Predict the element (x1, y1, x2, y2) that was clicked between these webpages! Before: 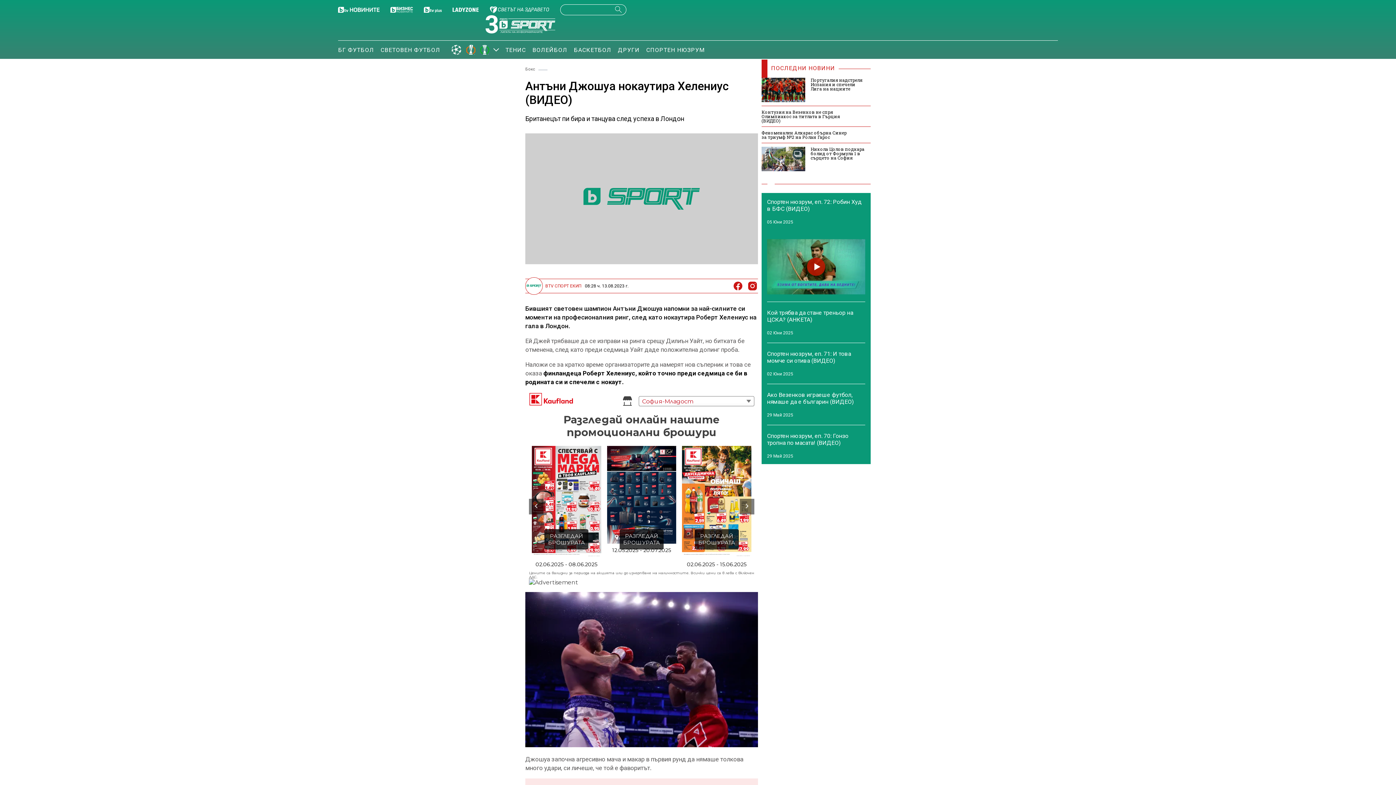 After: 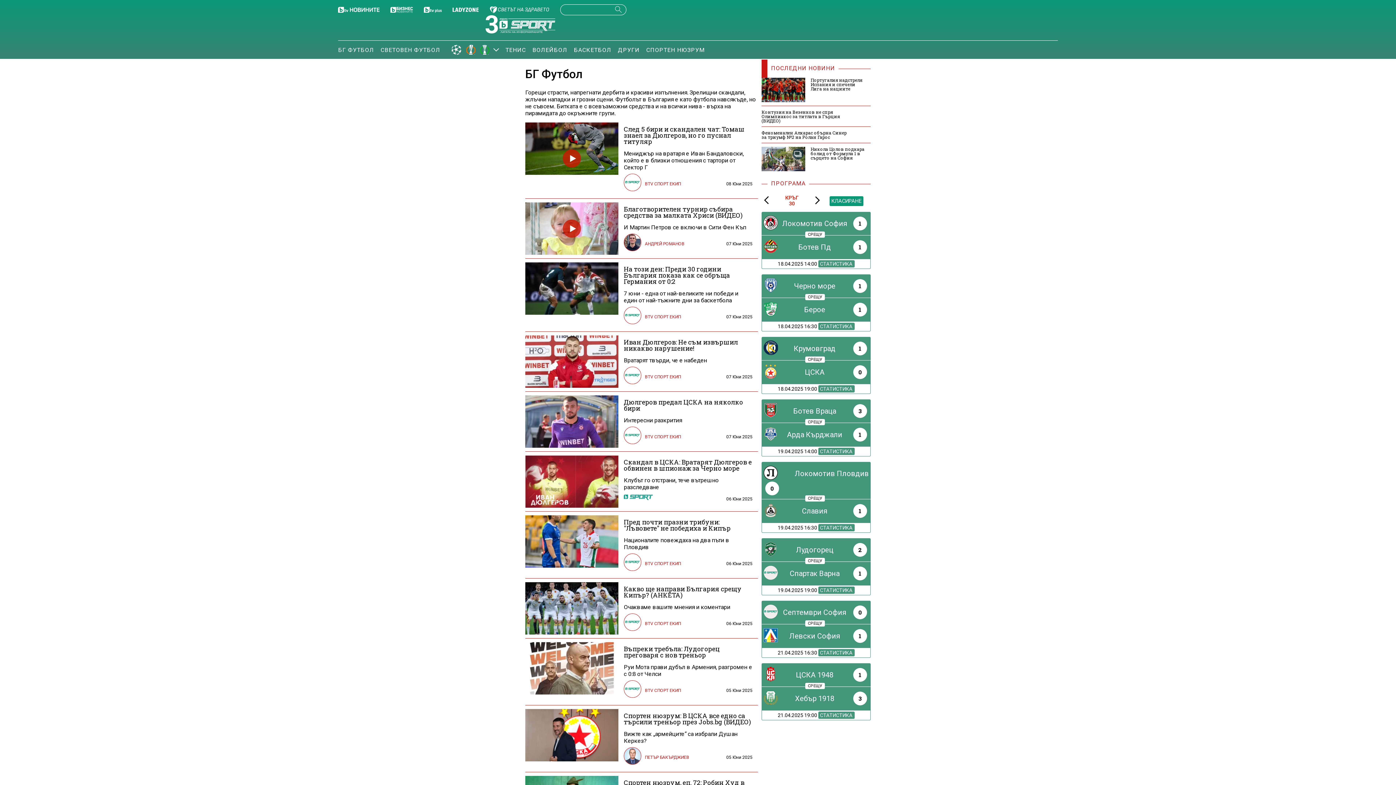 Action: bbox: (338, 46, 374, 53) label: БГ ФУТБОЛ